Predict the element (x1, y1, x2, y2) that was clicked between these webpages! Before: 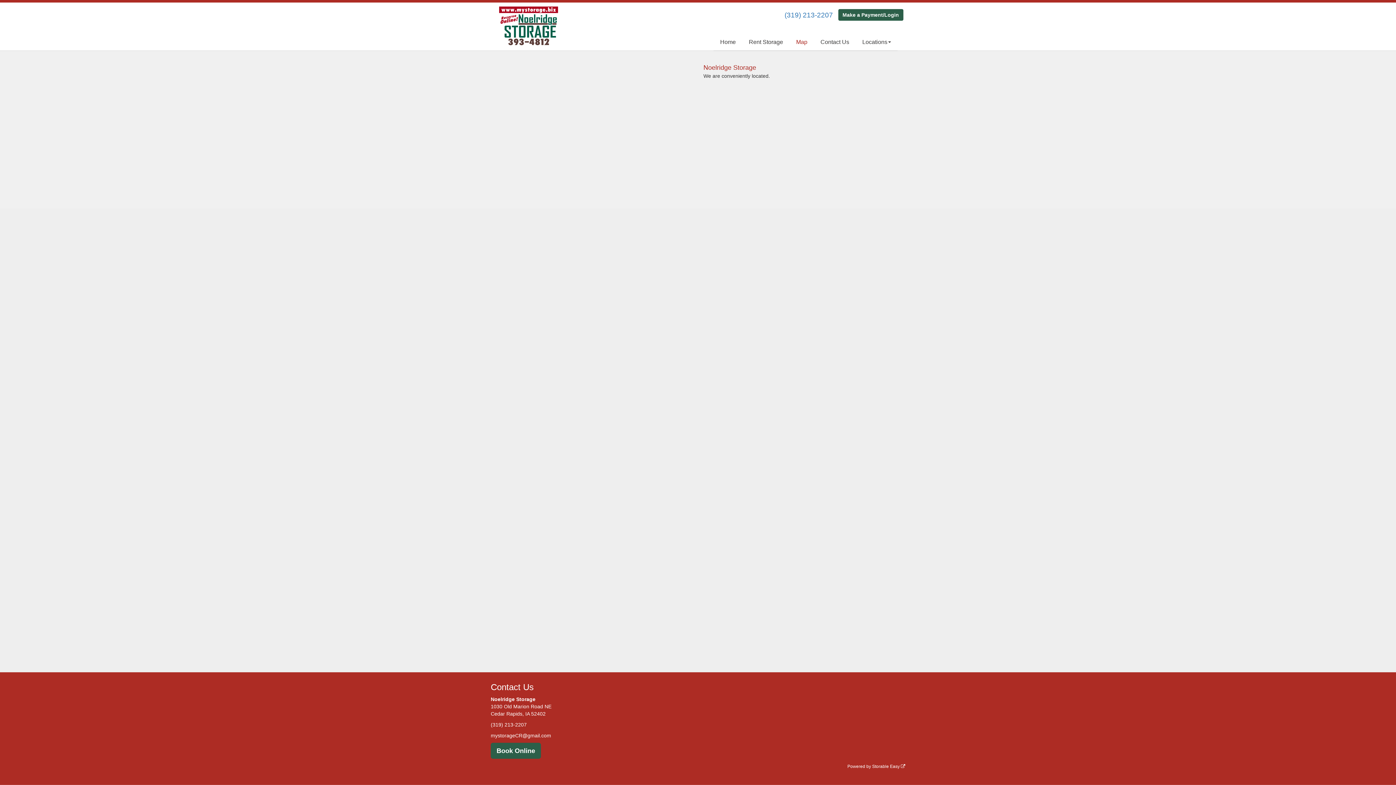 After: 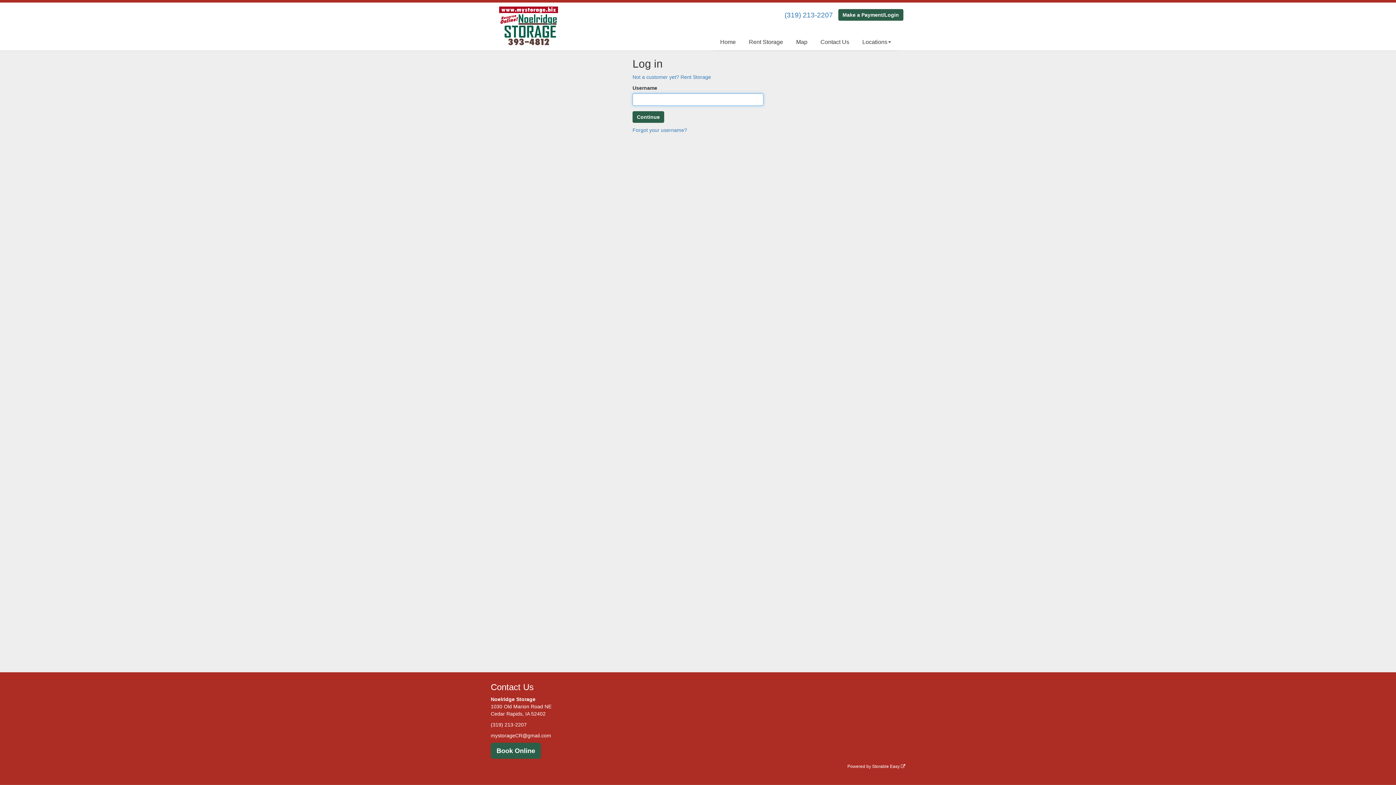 Action: bbox: (838, 9, 903, 20) label: Make a Payment/Login